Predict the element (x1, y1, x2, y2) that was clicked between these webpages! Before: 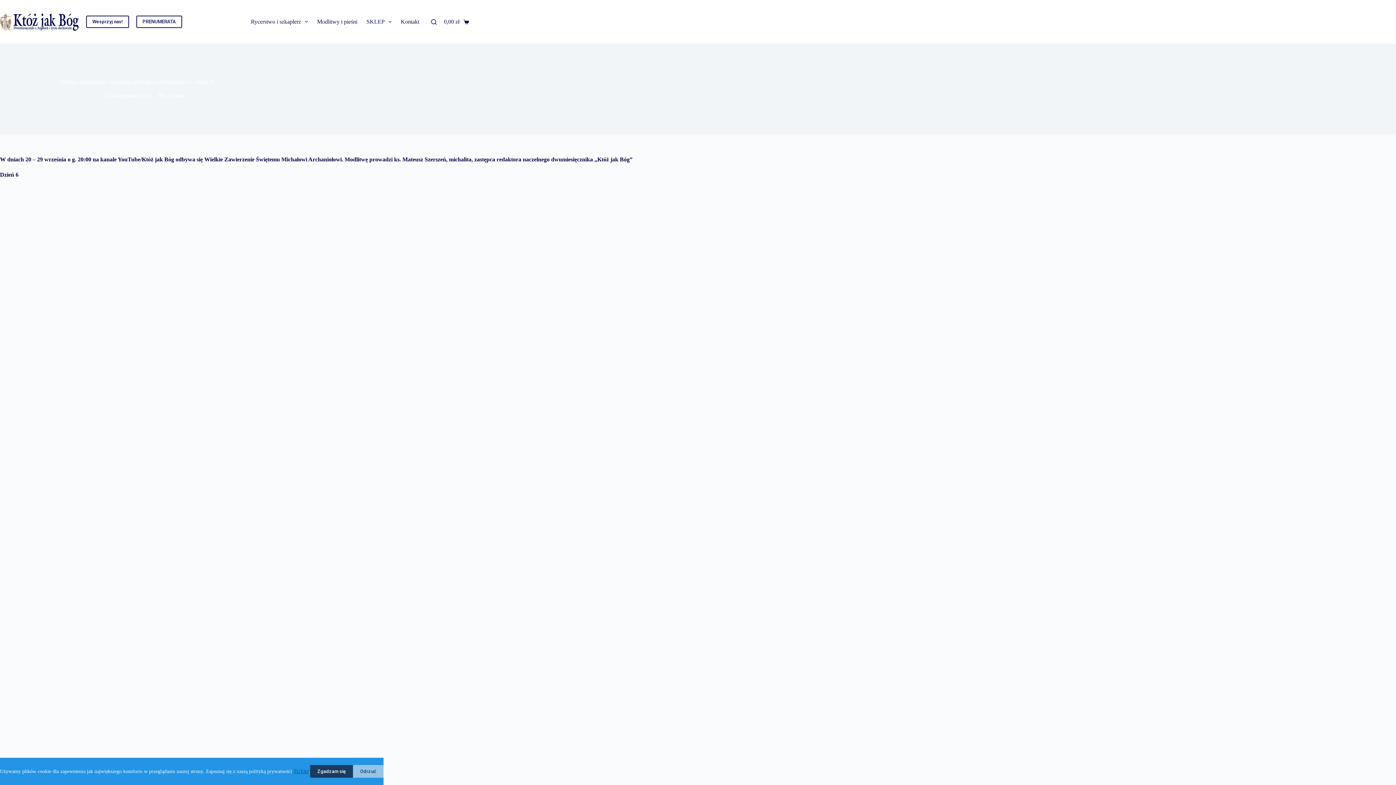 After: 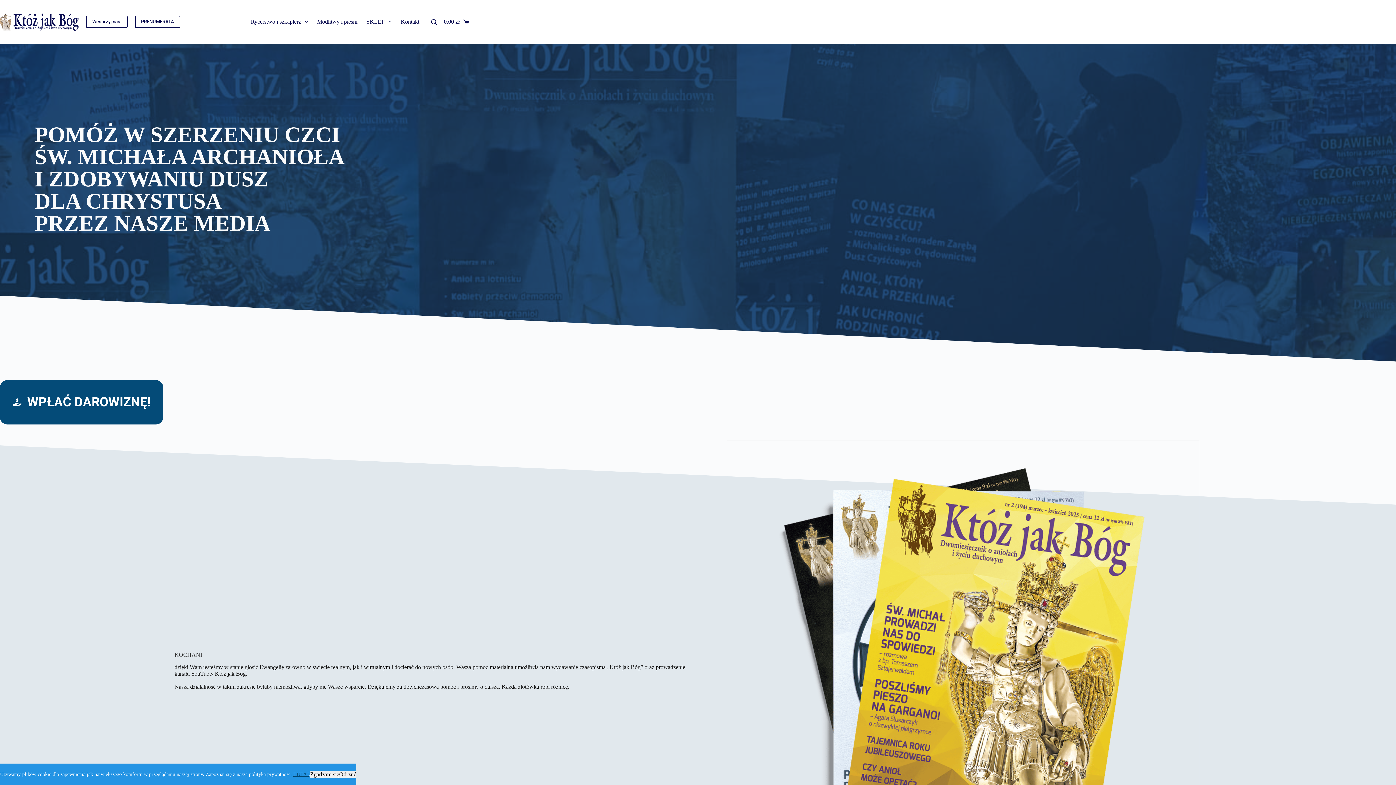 Action: label: Wesprzyj nas! bbox: (86, 15, 129, 28)